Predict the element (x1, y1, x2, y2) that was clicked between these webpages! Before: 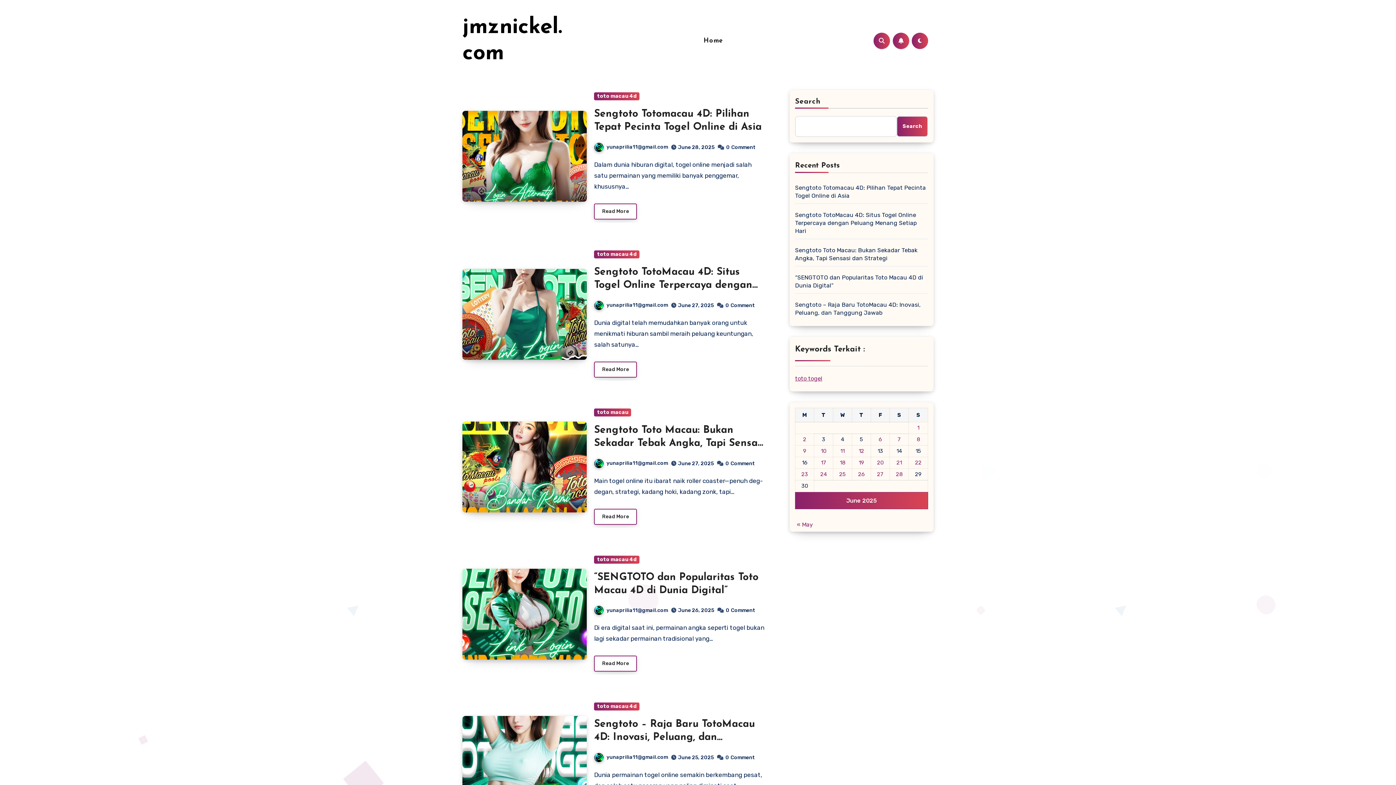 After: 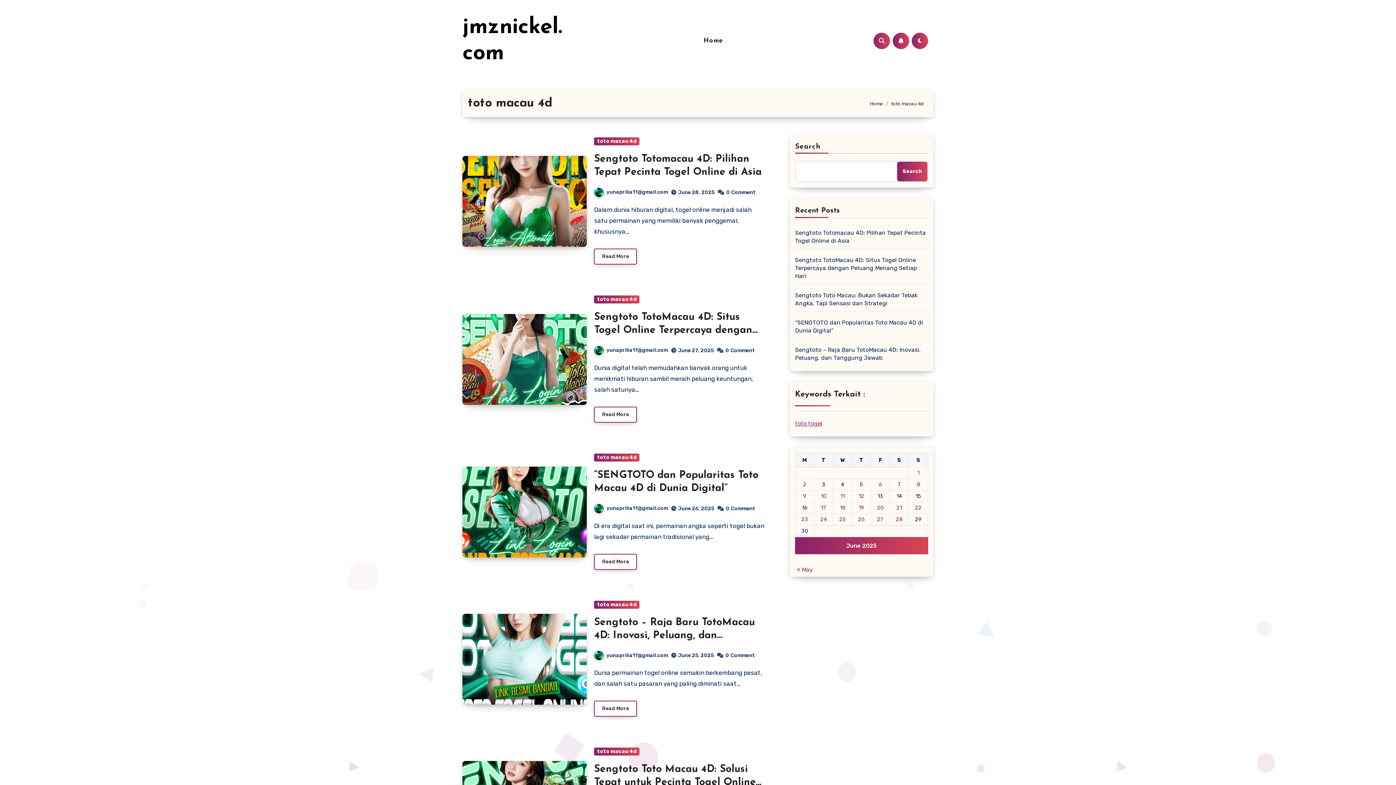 Action: label: toto macau 4d bbox: (594, 703, 639, 711)